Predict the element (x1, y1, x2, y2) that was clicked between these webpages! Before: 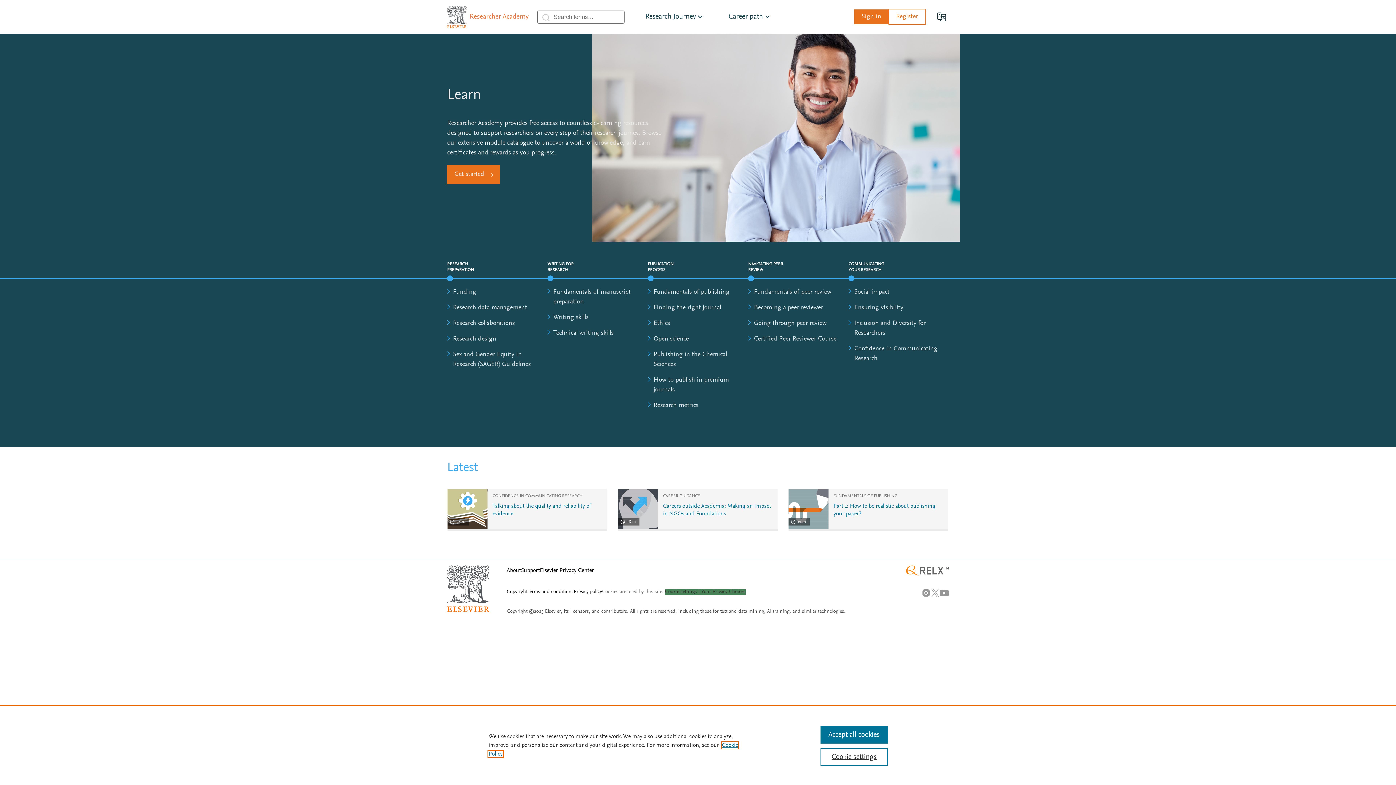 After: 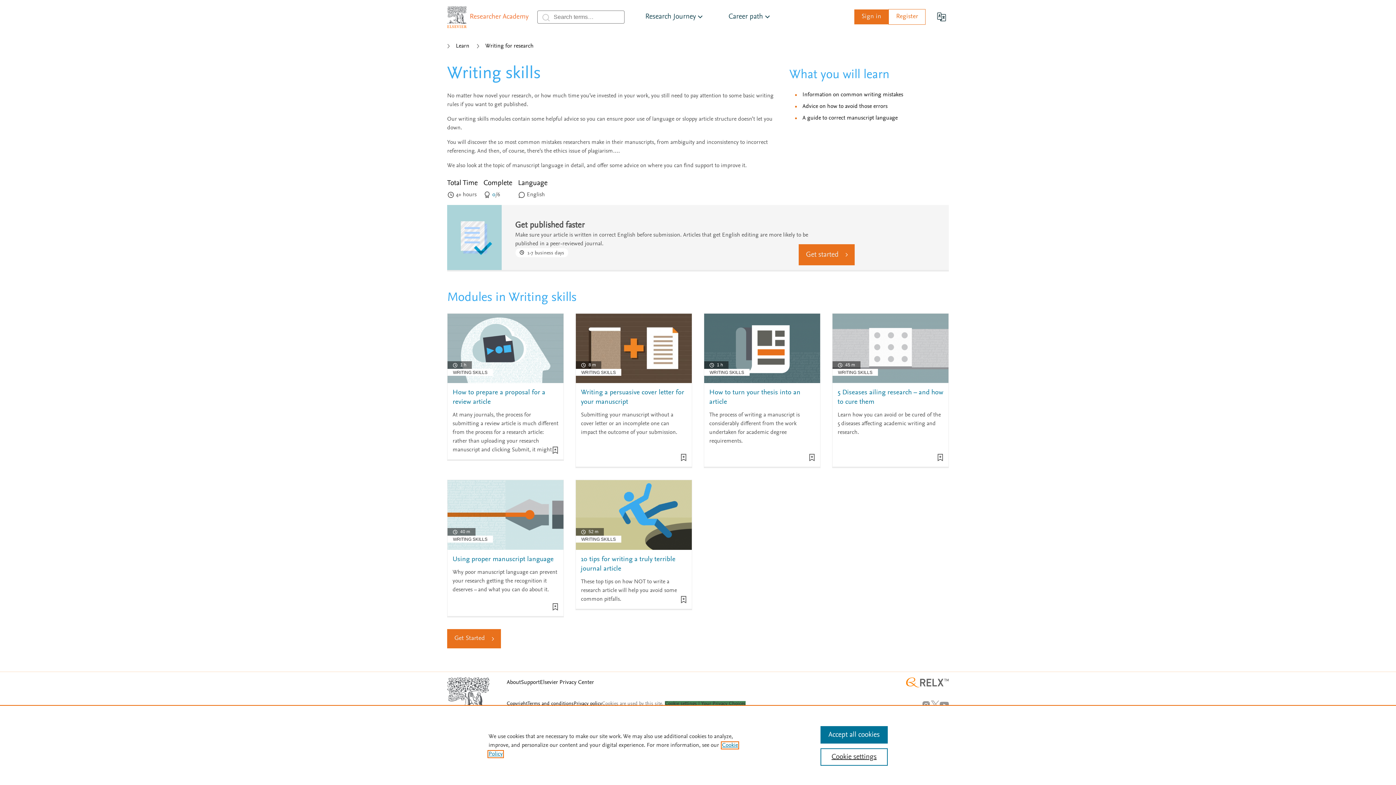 Action: label: Writing skills bbox: (553, 314, 588, 321)